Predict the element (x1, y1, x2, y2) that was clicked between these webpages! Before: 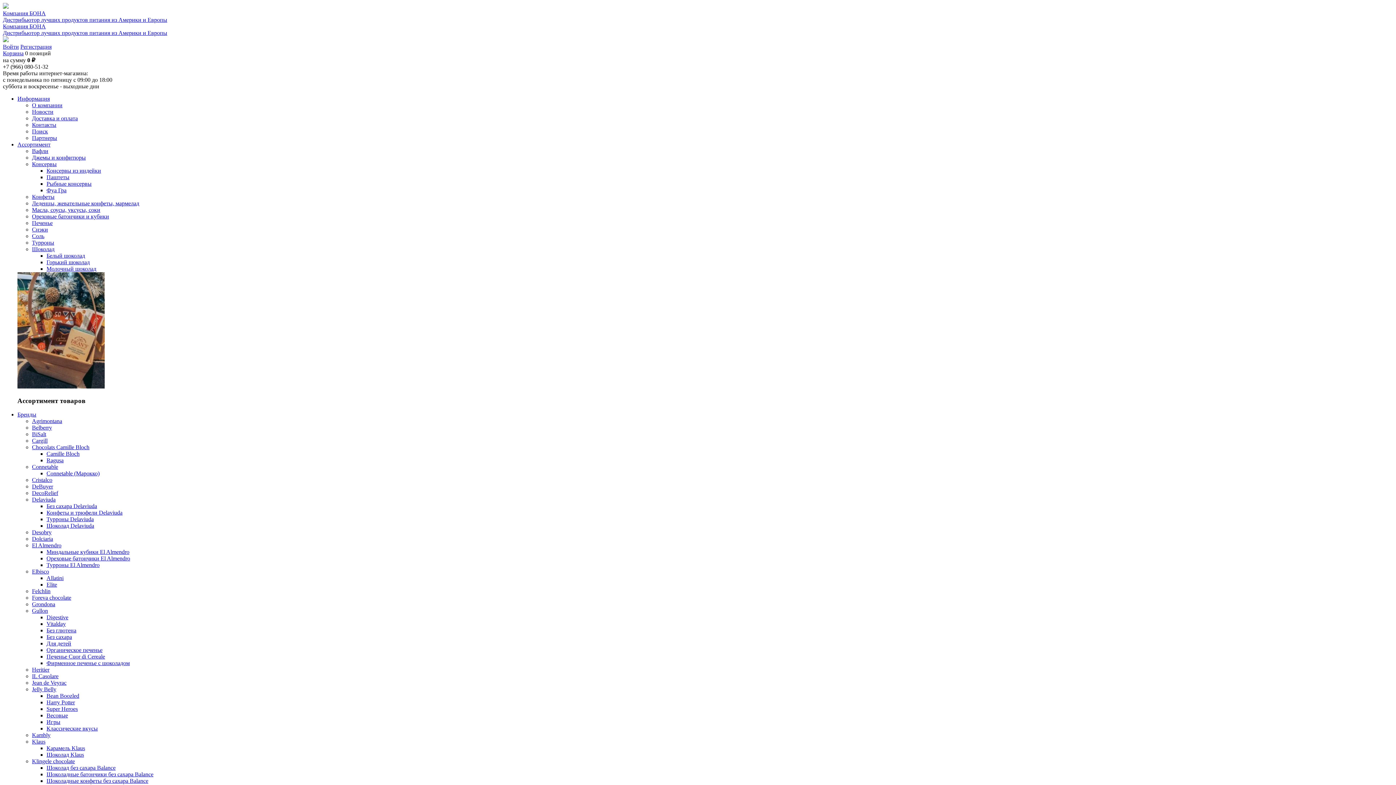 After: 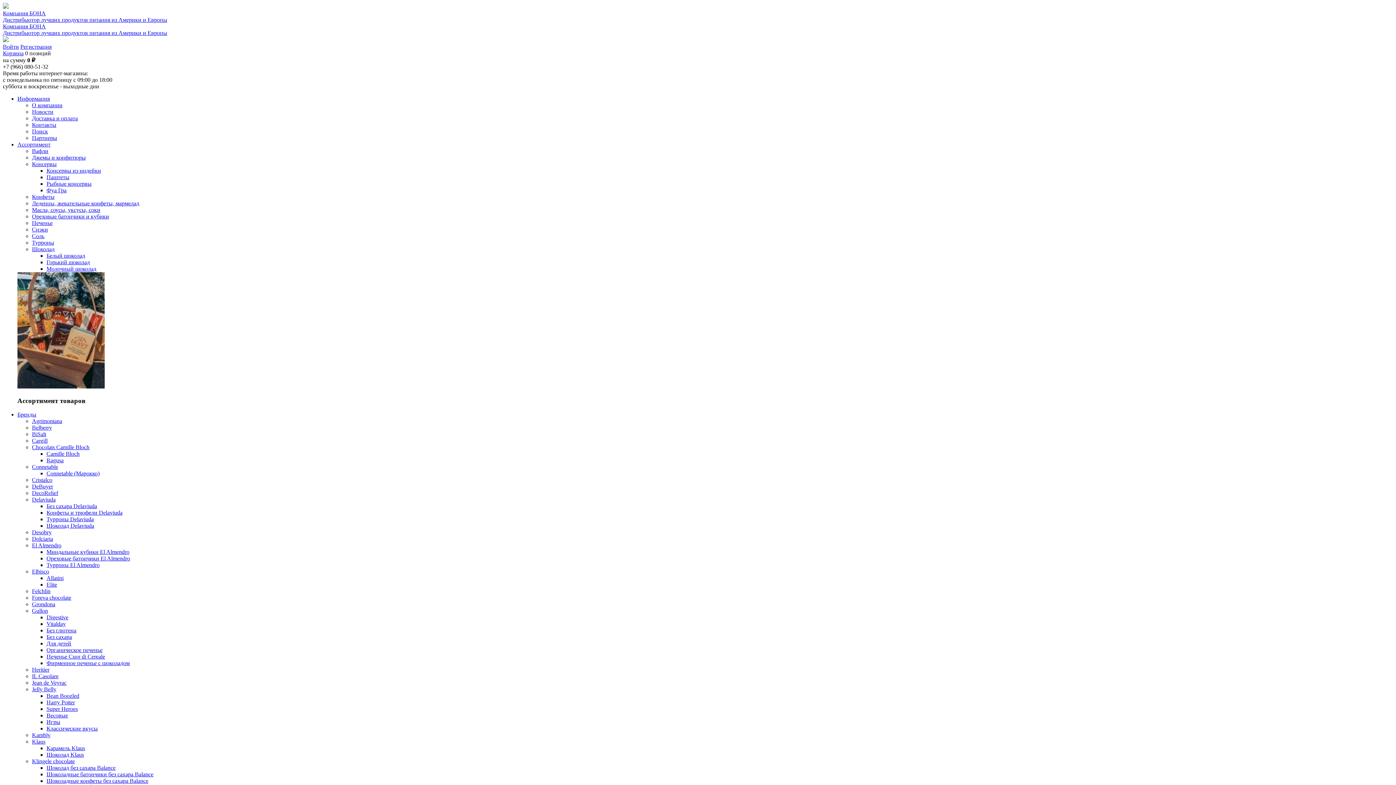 Action: bbox: (46, 706, 77, 712) label: Super Heroes